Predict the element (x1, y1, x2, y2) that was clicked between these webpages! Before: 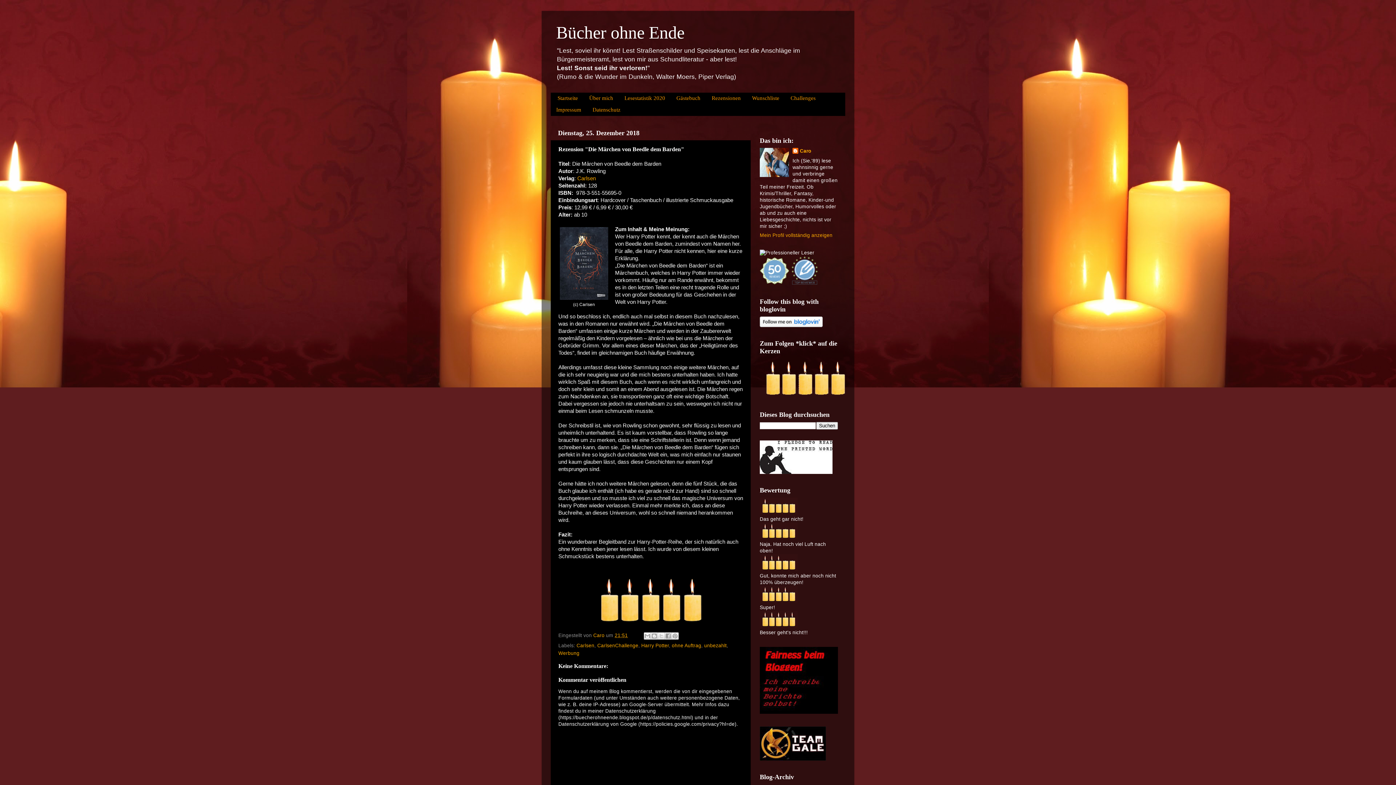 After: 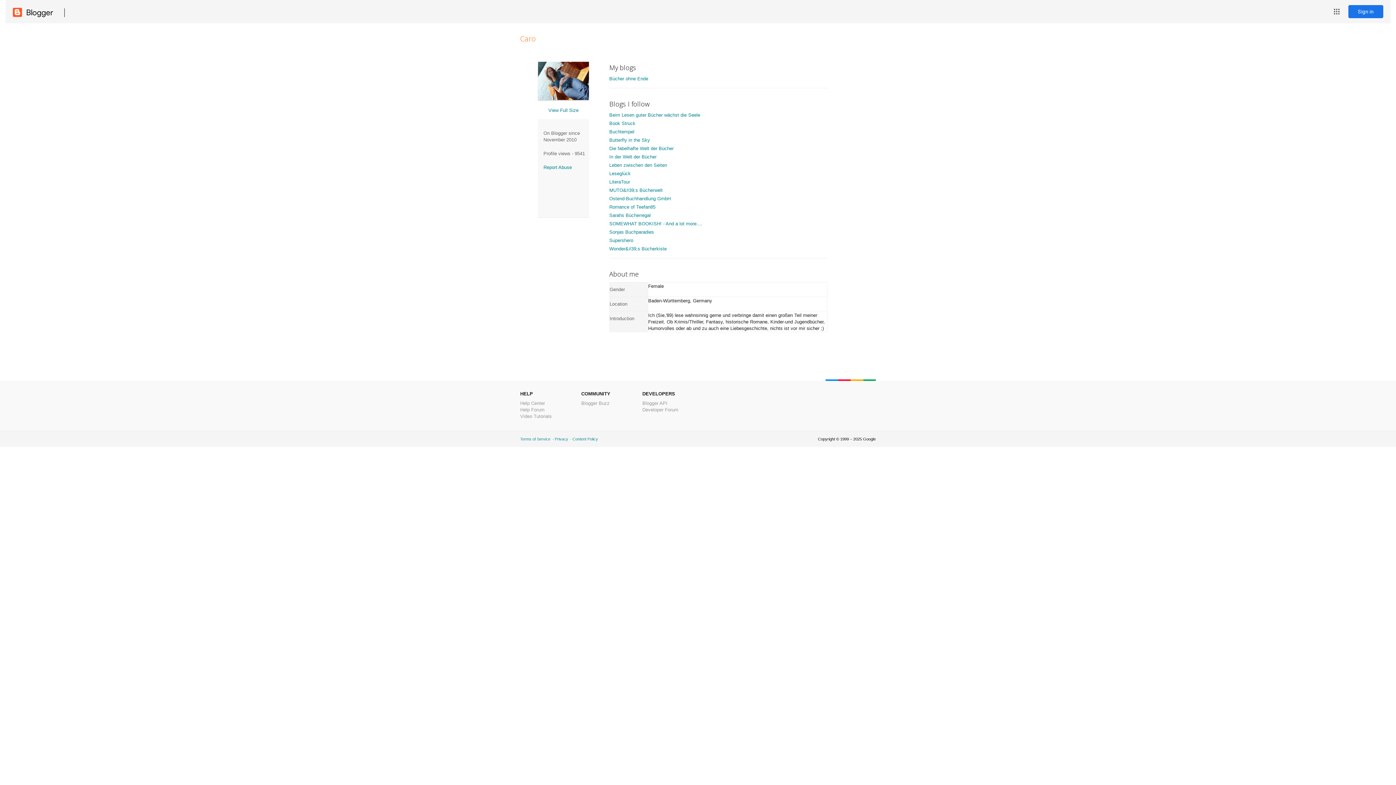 Action: label: Caro bbox: (792, 148, 811, 155)